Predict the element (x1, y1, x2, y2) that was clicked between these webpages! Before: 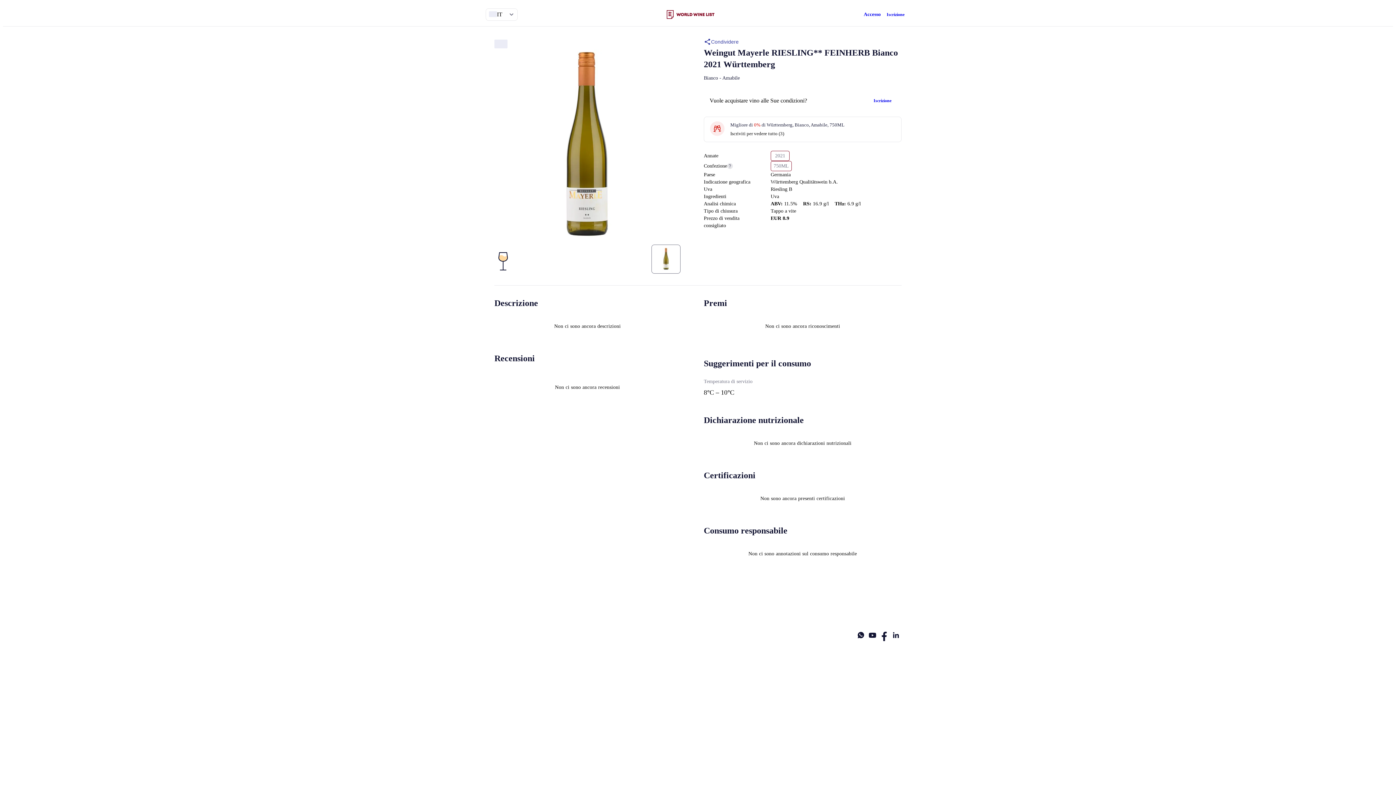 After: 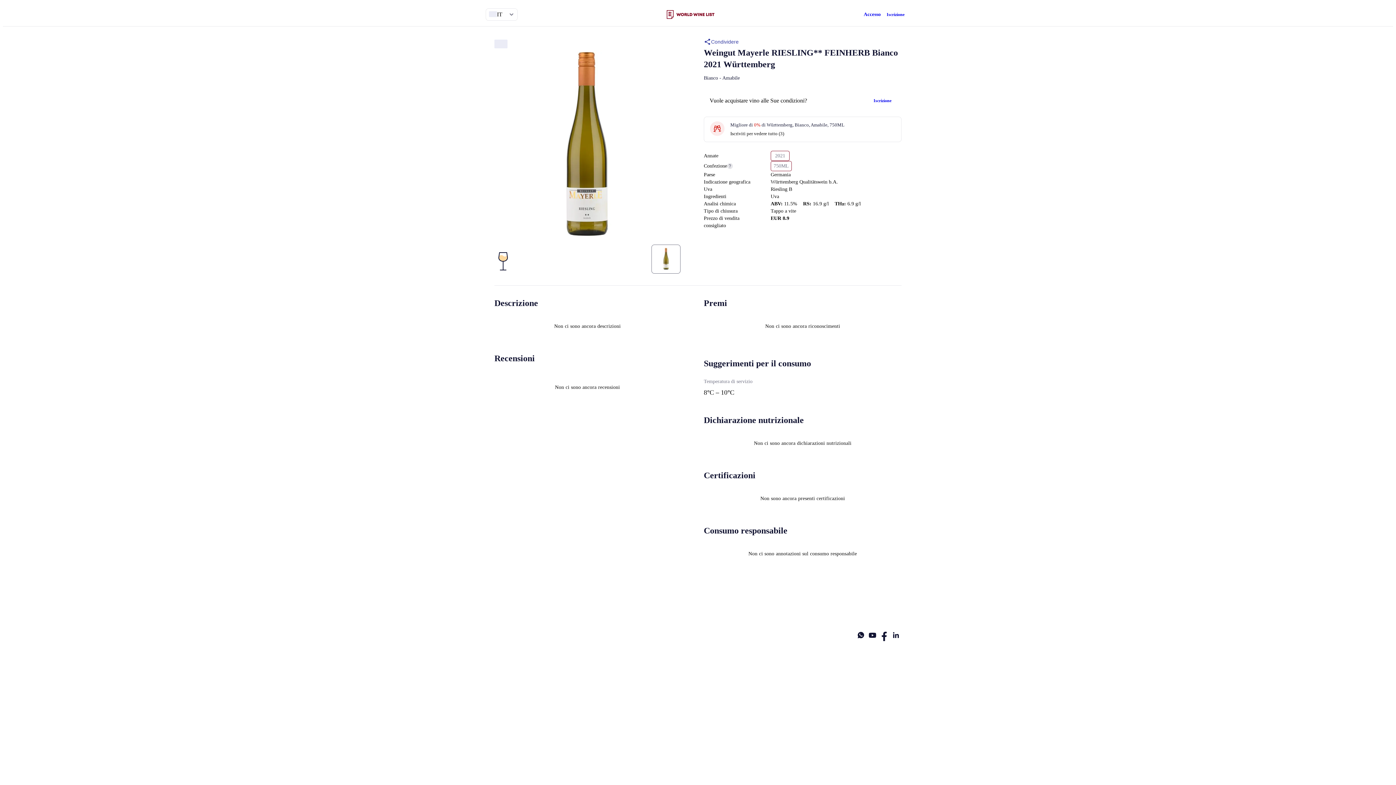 Action: label: +34 932 20 59 73 bbox: (866, 603, 901, 609)